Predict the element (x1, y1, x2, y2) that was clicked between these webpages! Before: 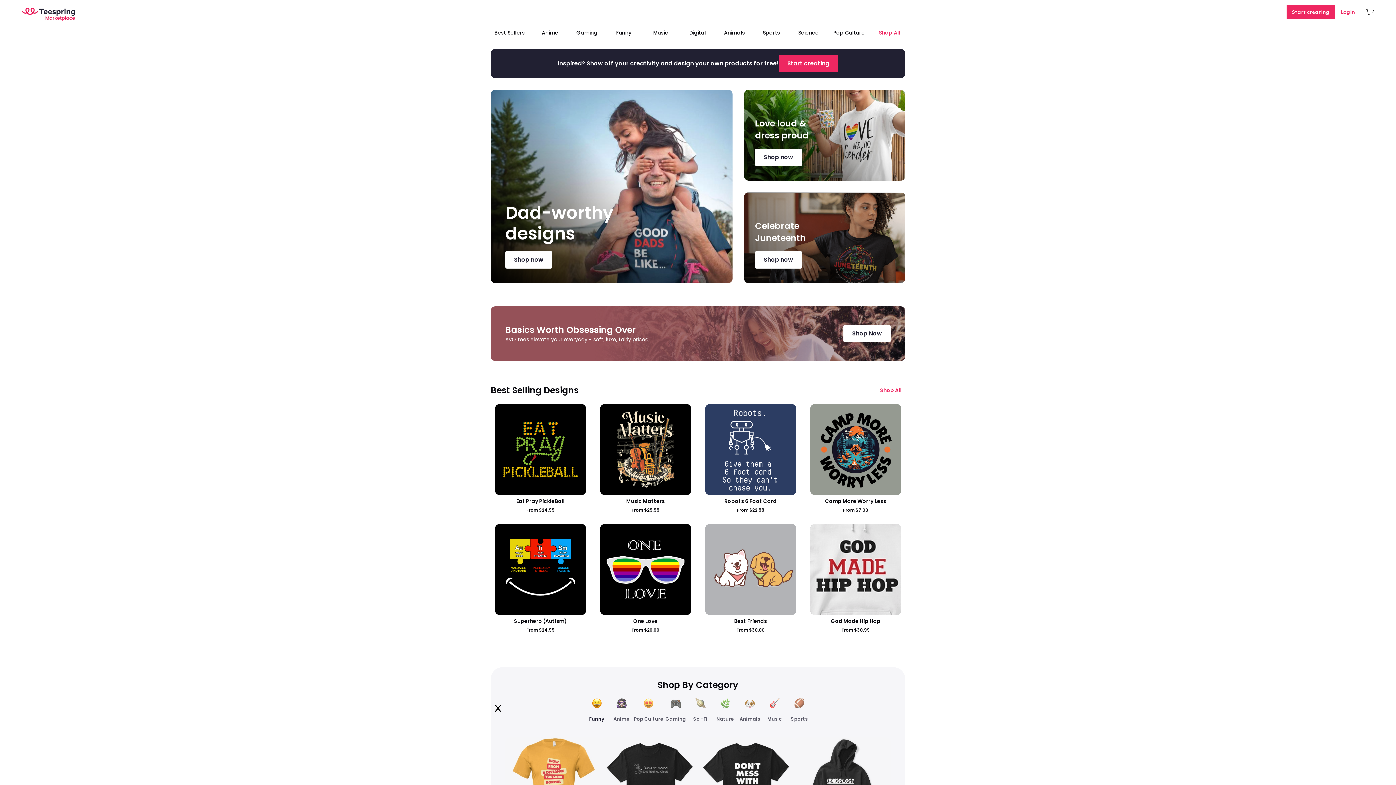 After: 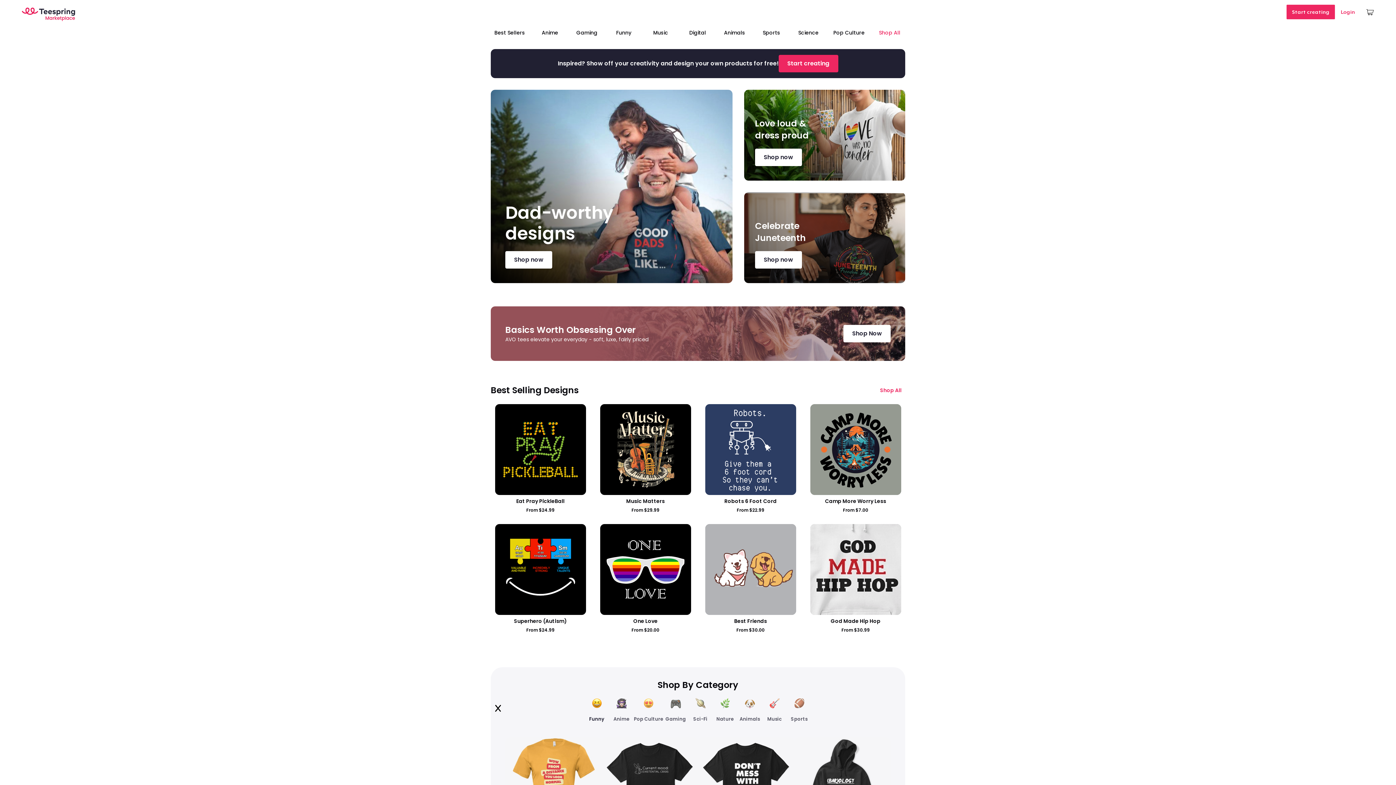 Action: bbox: (21, 1, 82, 25)